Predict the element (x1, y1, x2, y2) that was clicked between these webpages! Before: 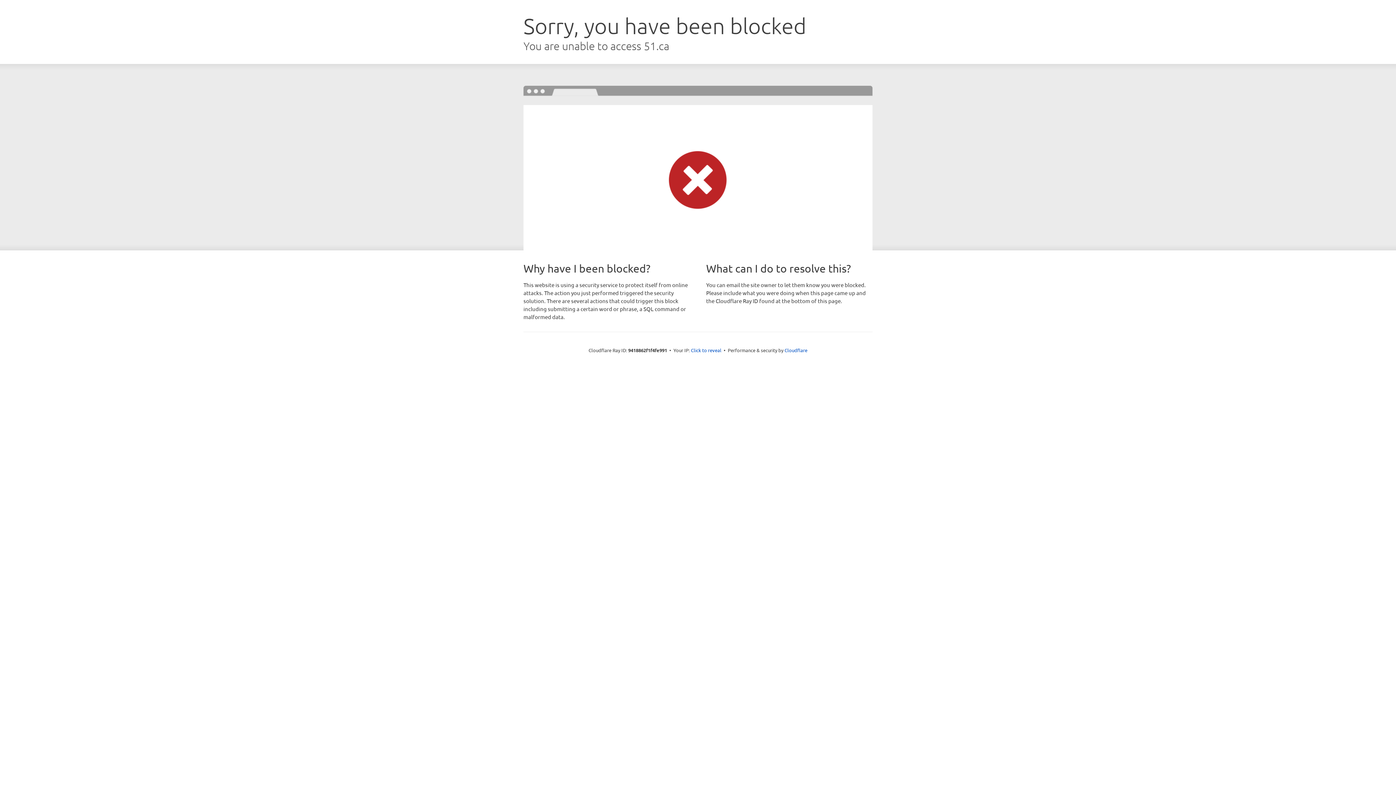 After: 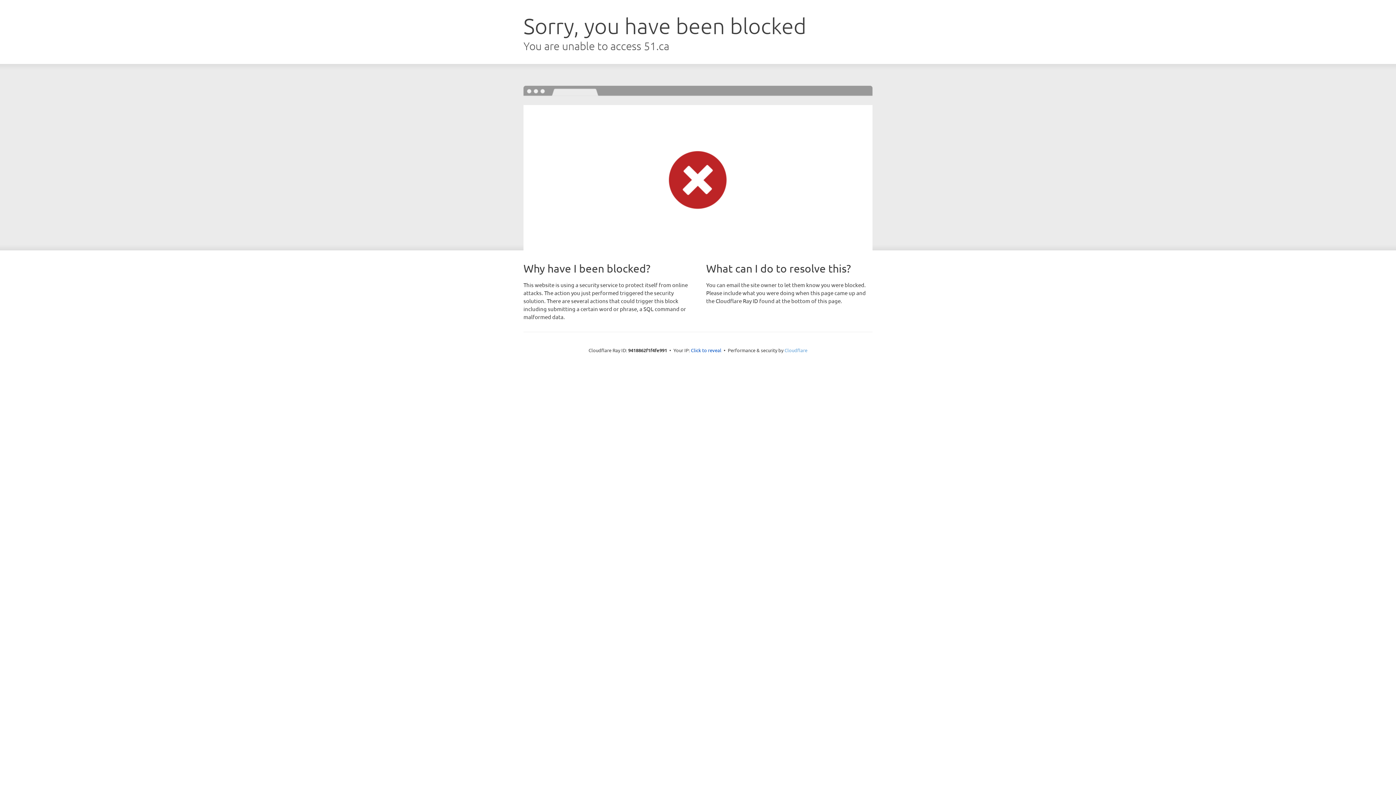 Action: label: Cloudflare bbox: (784, 347, 807, 353)